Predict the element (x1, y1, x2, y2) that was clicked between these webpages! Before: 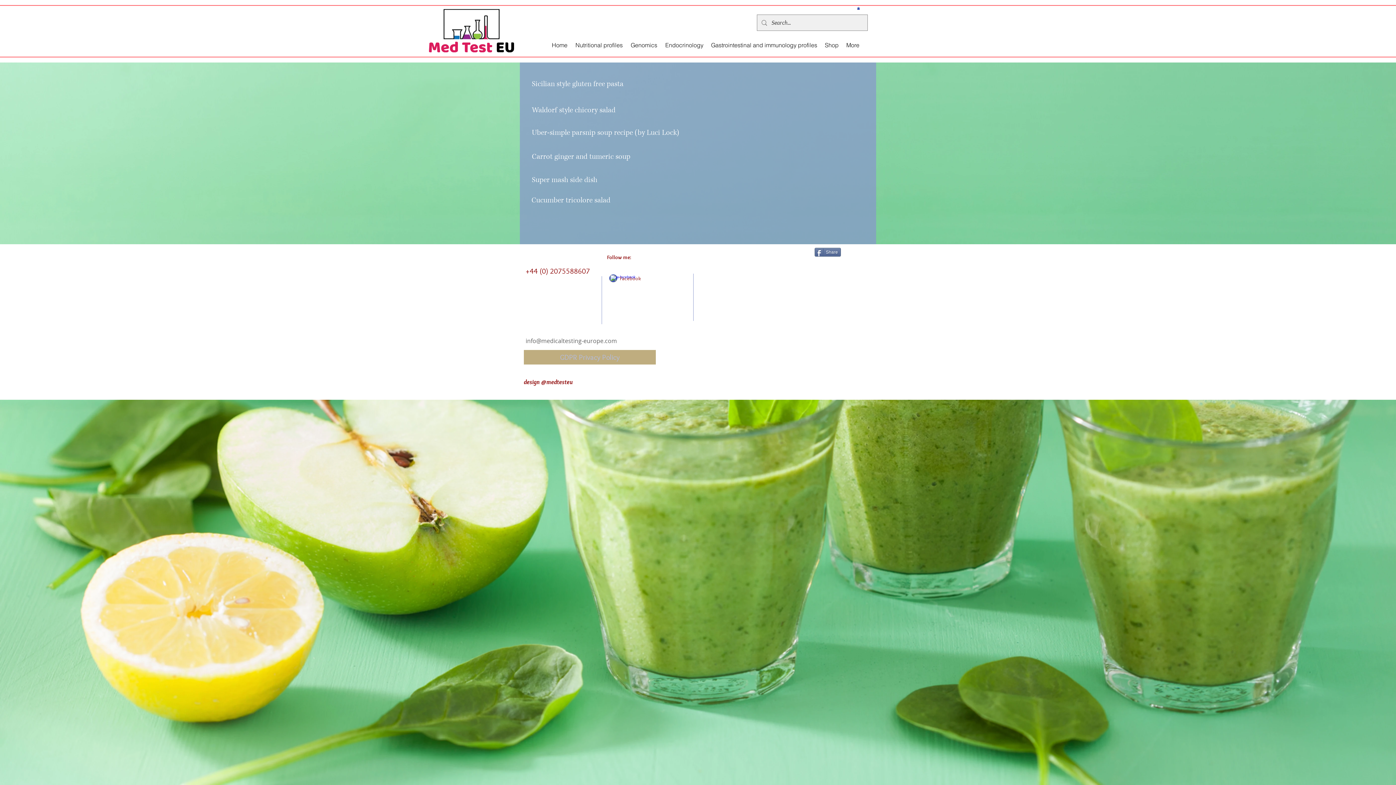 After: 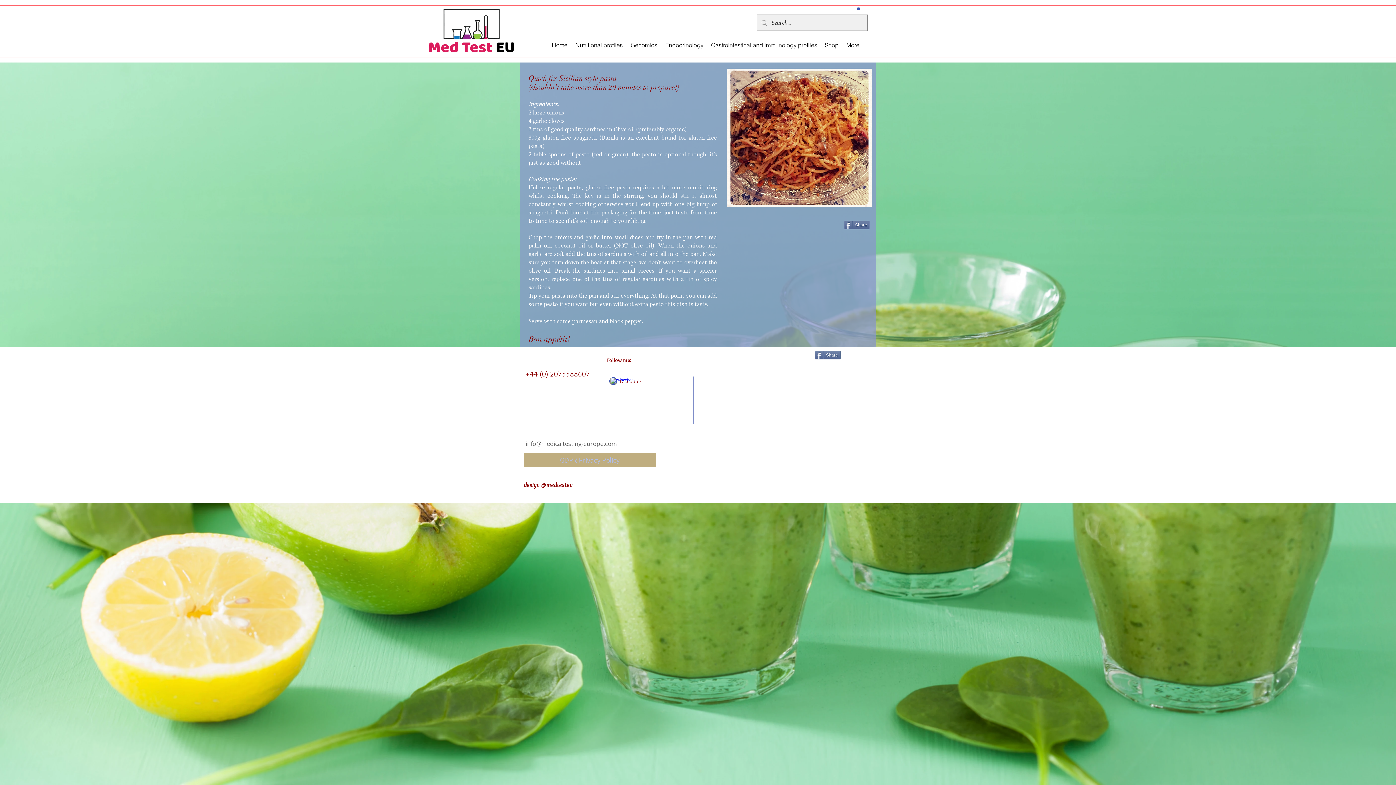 Action: label: Sicilian style gluten free pasta bbox: (532, 77, 623, 88)